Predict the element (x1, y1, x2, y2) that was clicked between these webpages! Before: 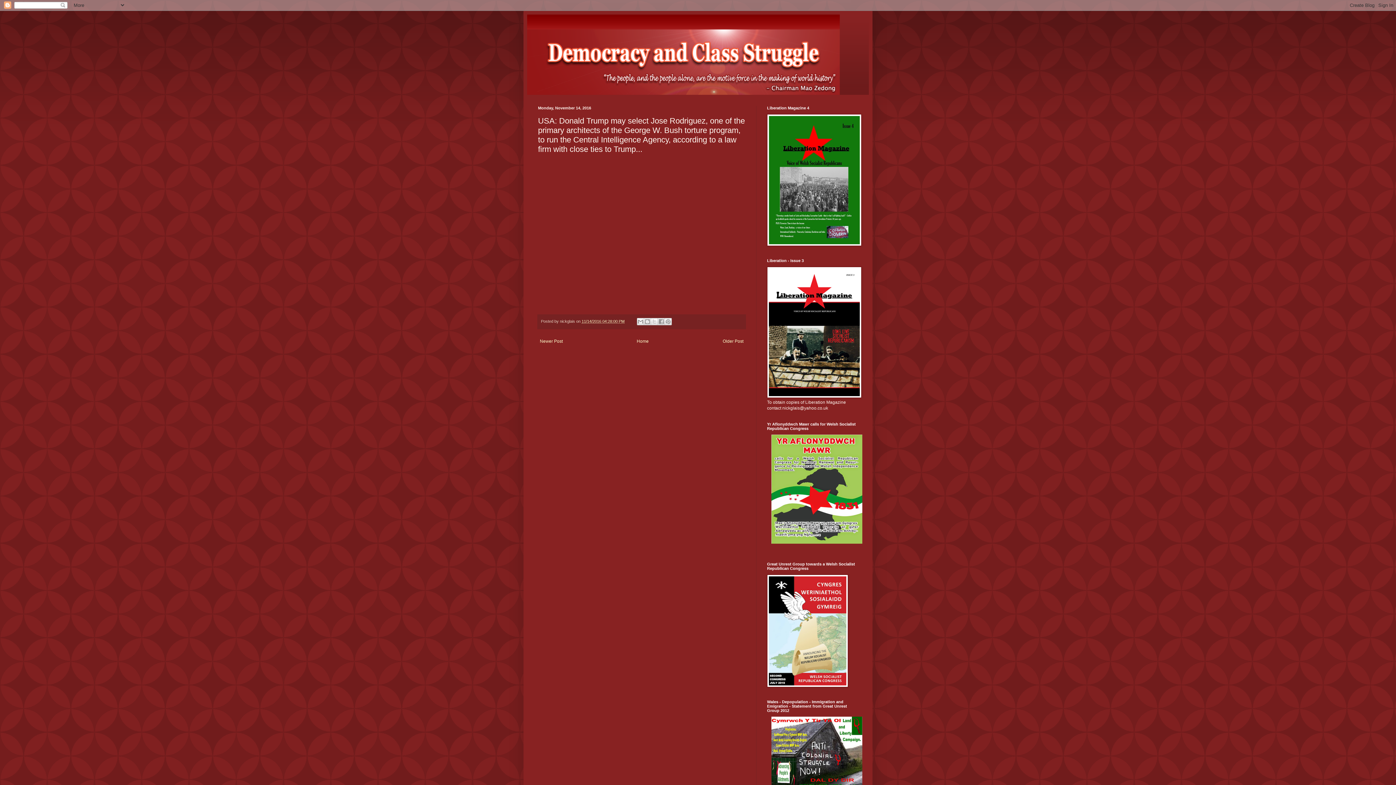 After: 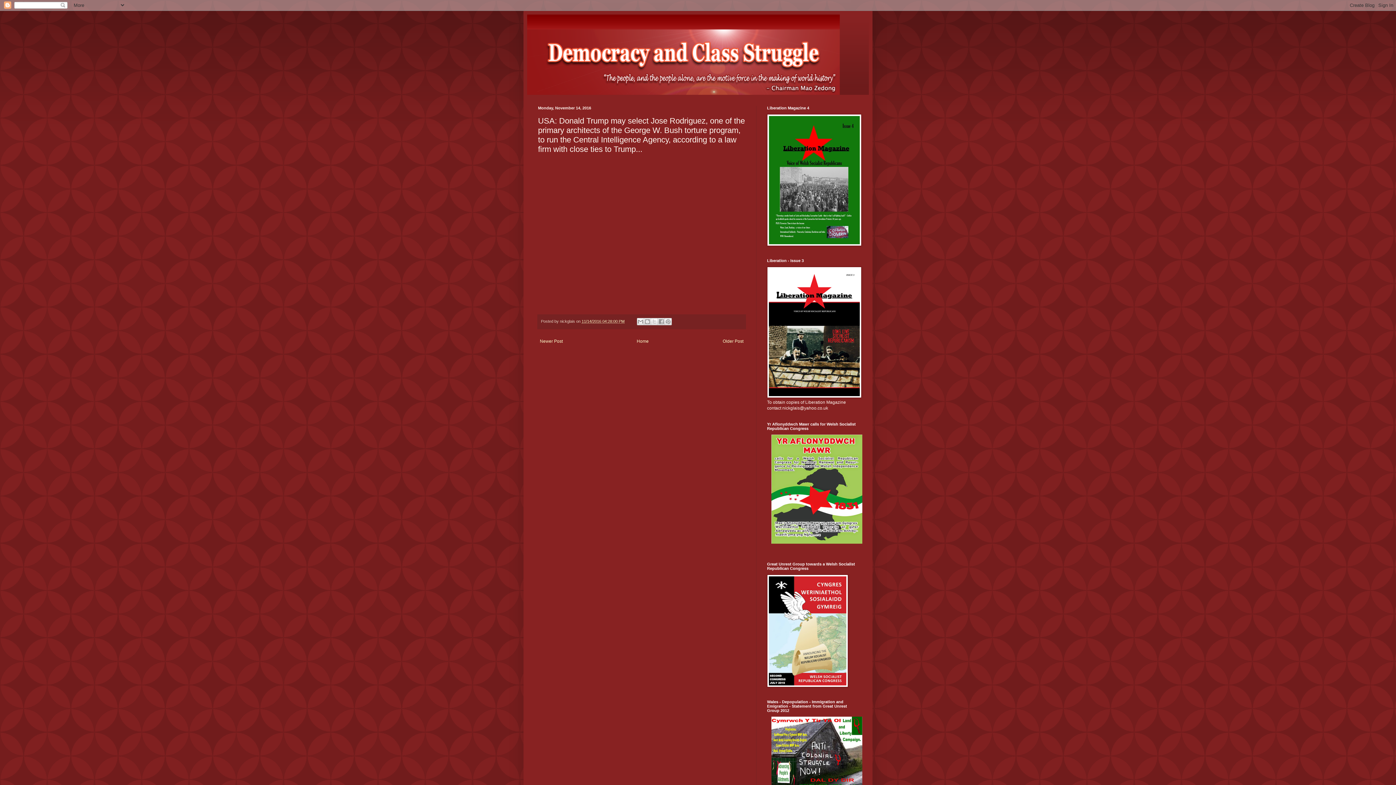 Action: bbox: (581, 319, 624, 323) label: 11/14/2016 04:28:00 PM